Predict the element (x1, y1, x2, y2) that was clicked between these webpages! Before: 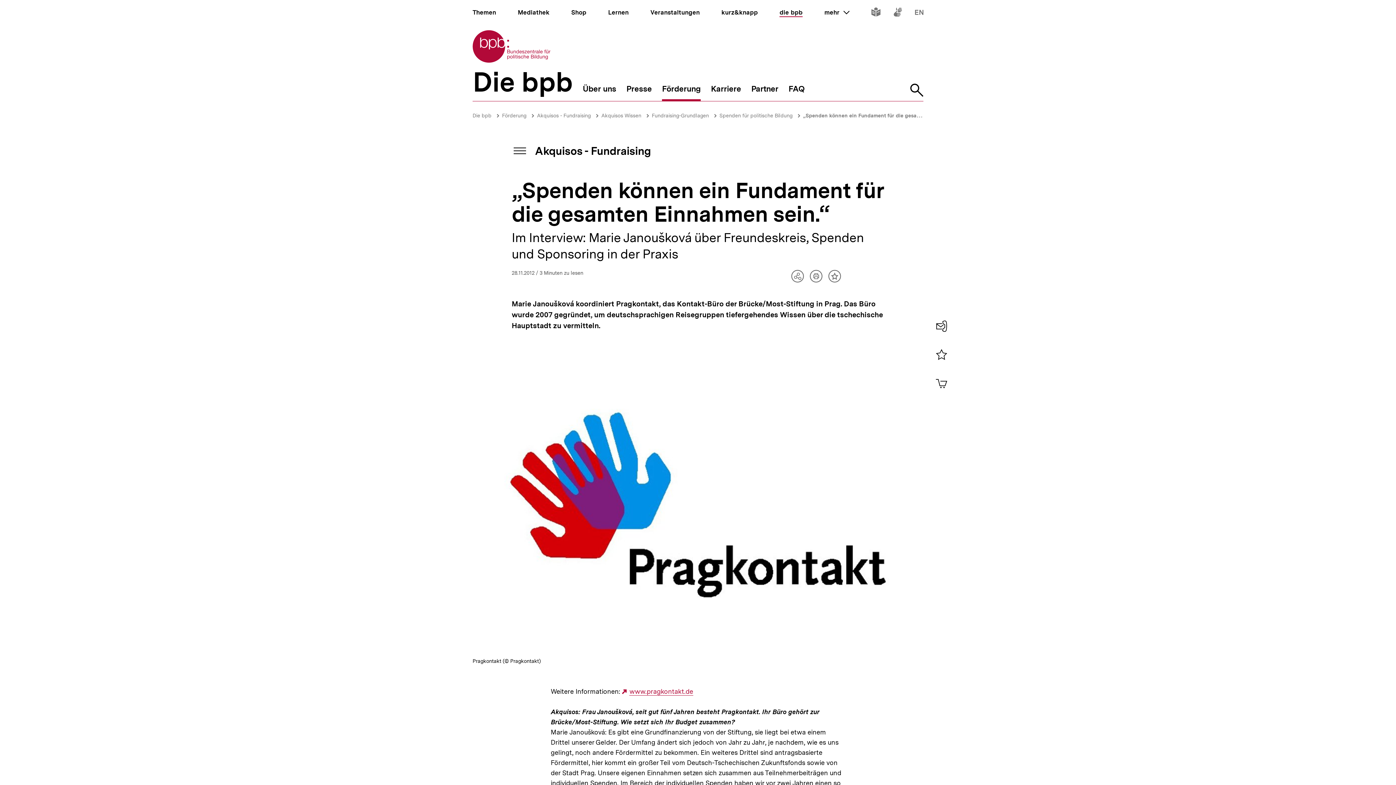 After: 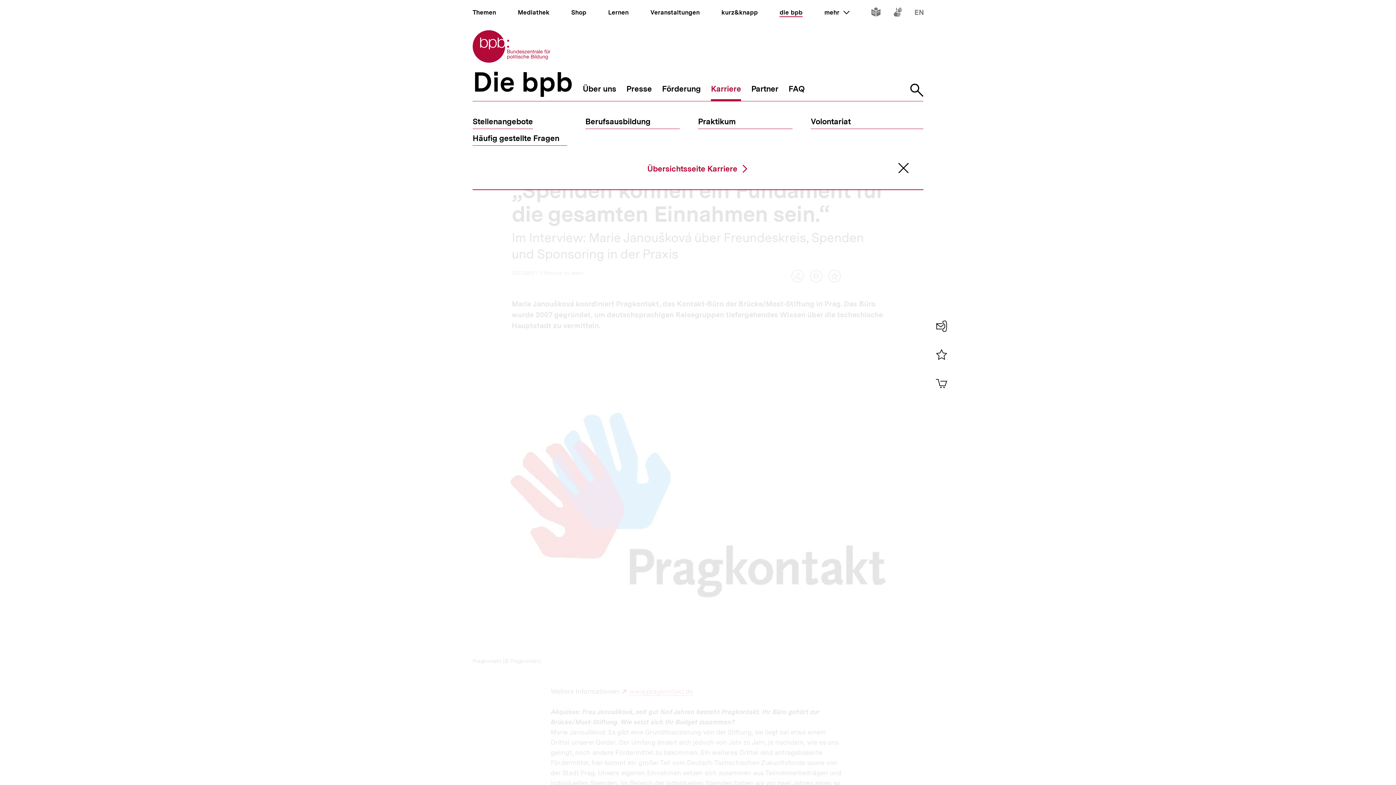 Action: label: Karriere bbox: (711, 84, 741, 101)